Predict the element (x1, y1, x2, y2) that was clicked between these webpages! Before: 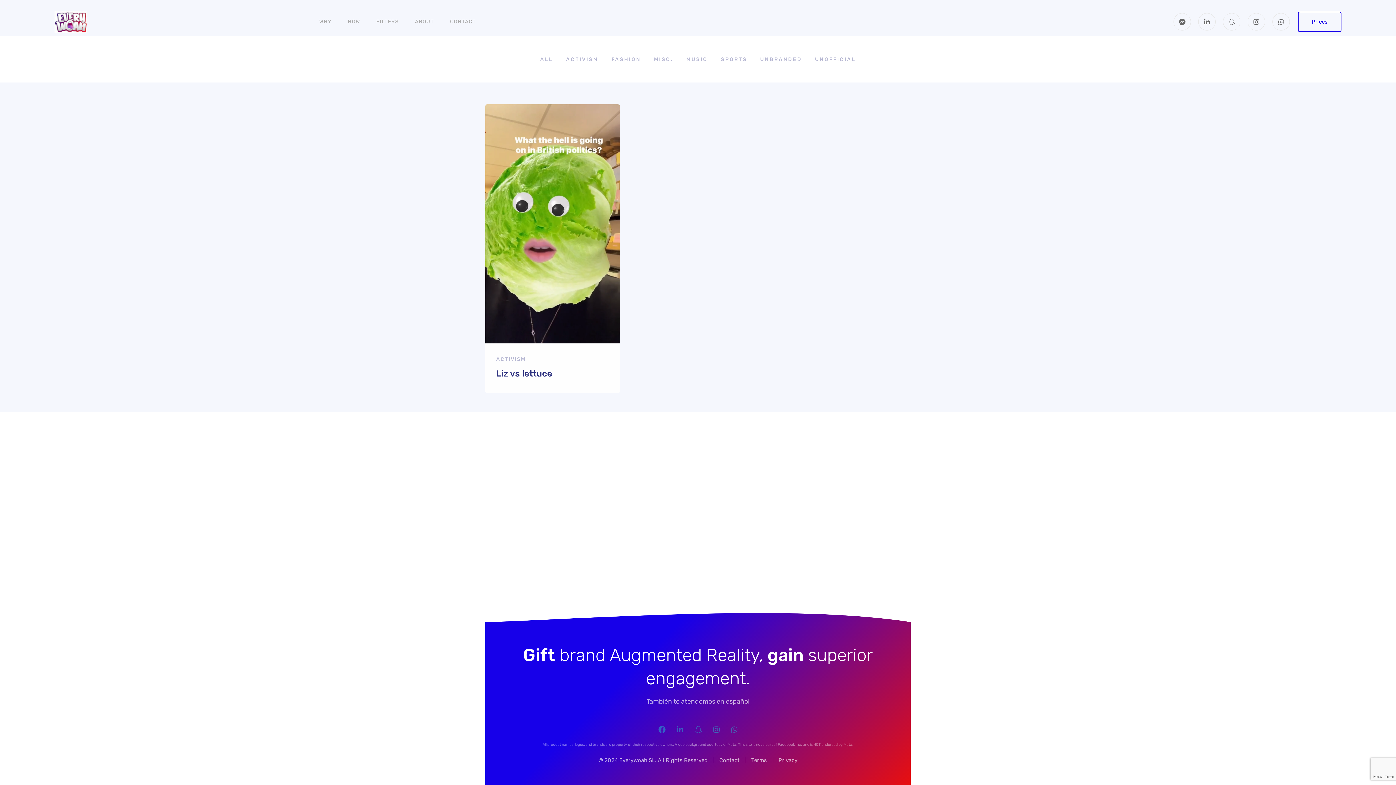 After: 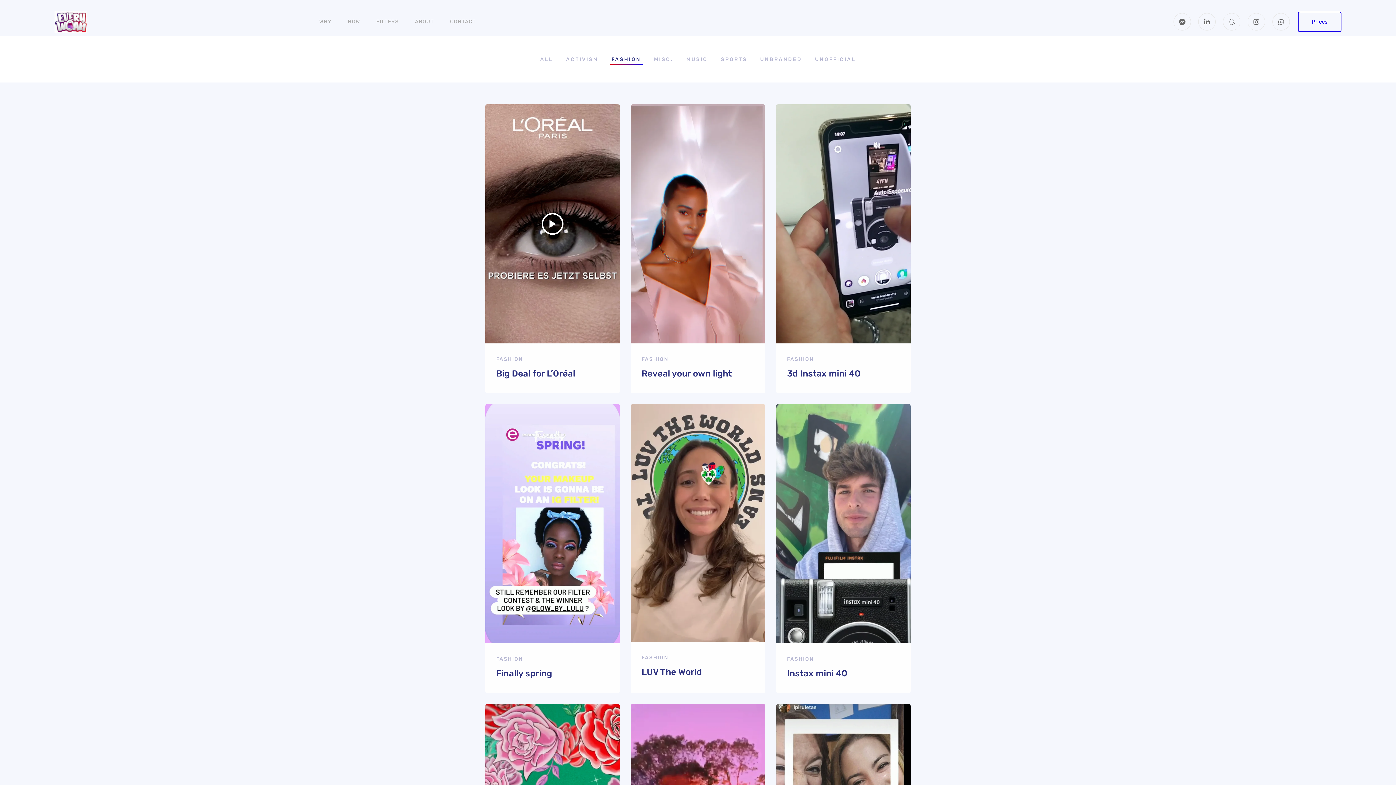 Action: label: FASHION bbox: (609, 53, 642, 65)